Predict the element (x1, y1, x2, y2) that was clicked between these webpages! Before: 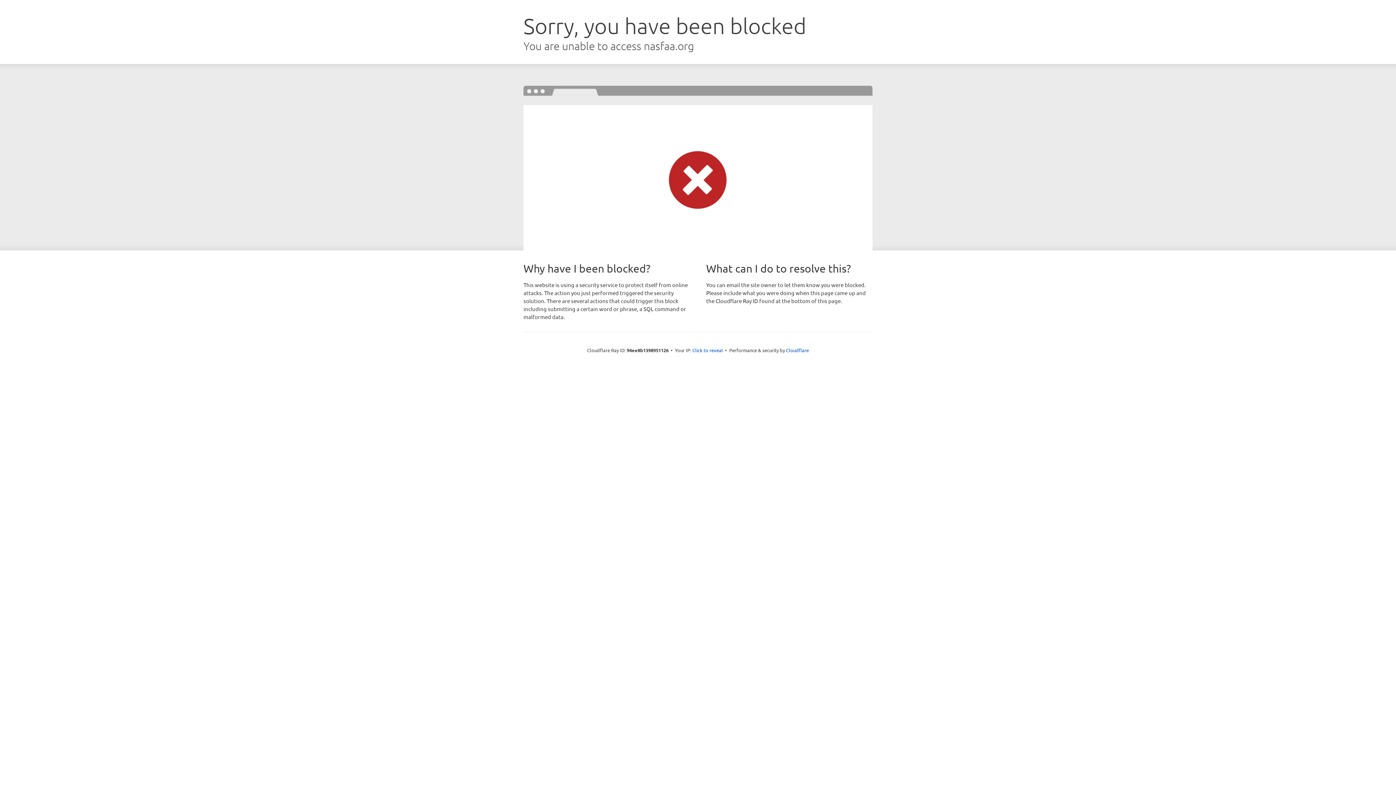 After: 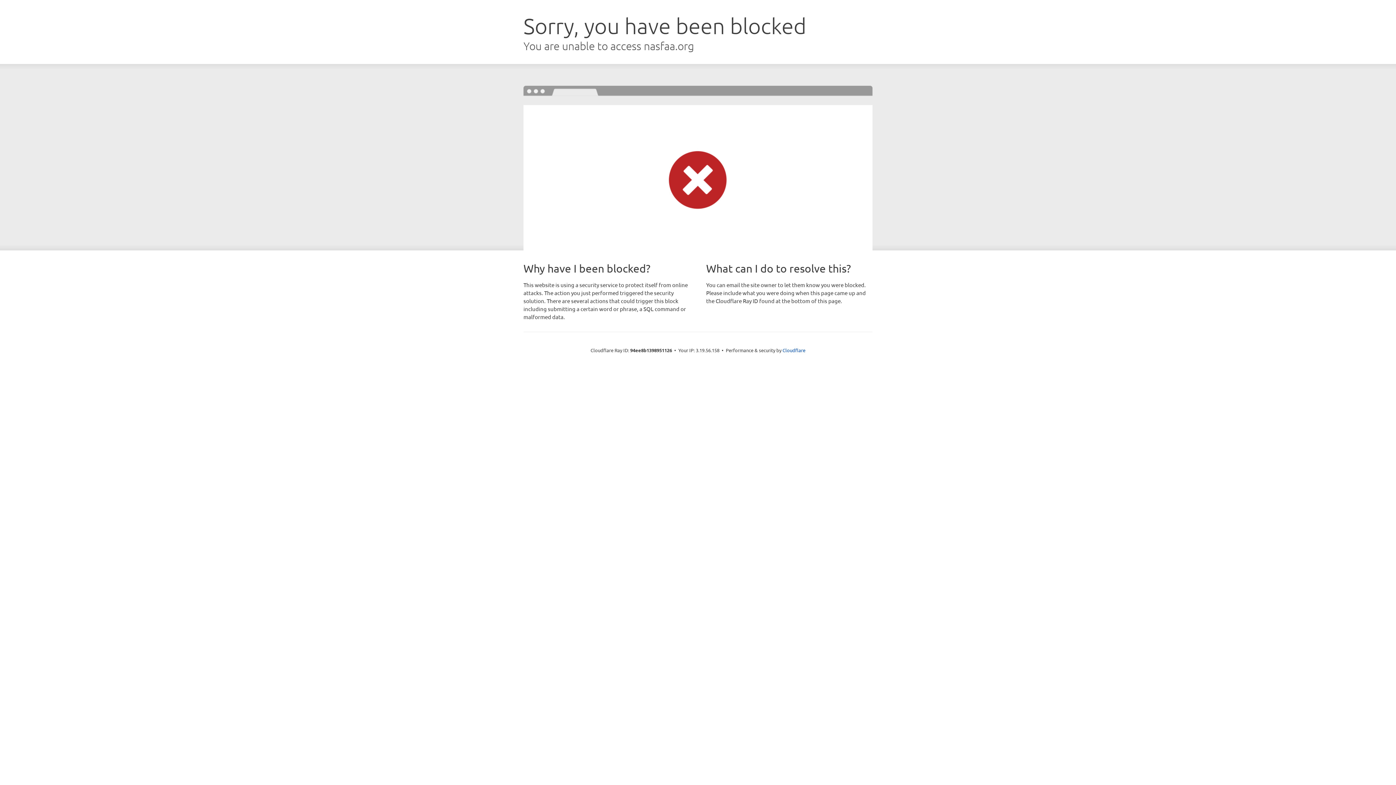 Action: bbox: (692, 346, 723, 353) label: Click to reveal